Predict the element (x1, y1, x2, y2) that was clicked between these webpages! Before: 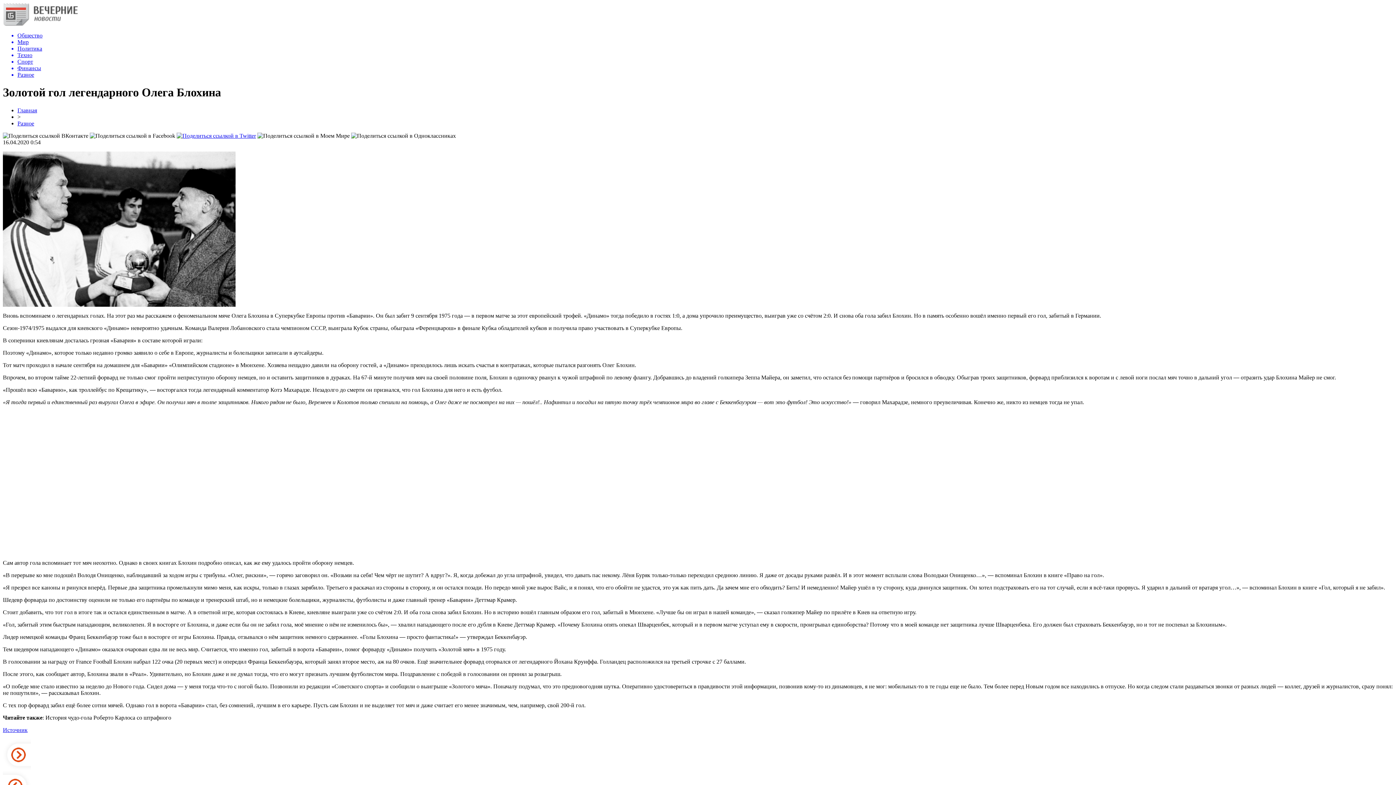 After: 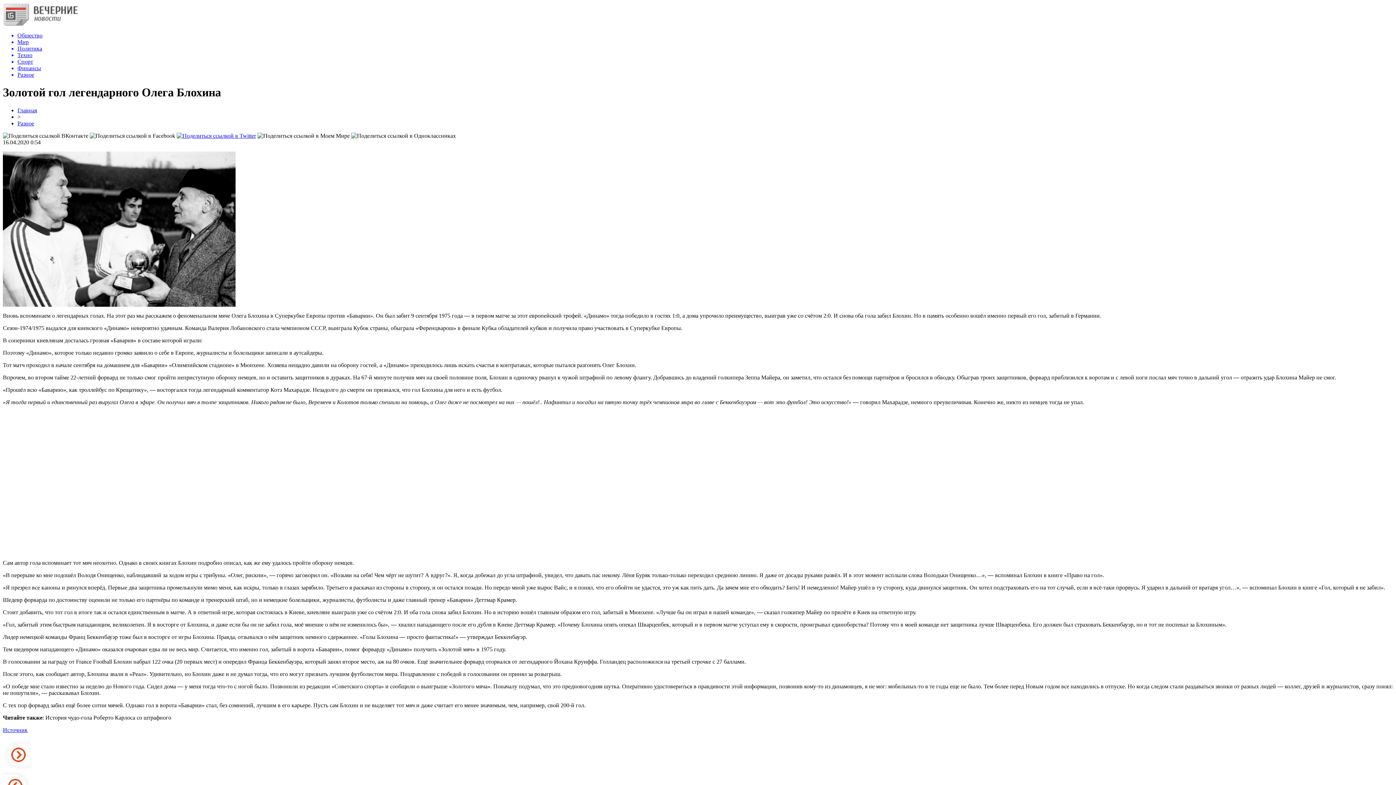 Action: bbox: (176, 132, 256, 138)